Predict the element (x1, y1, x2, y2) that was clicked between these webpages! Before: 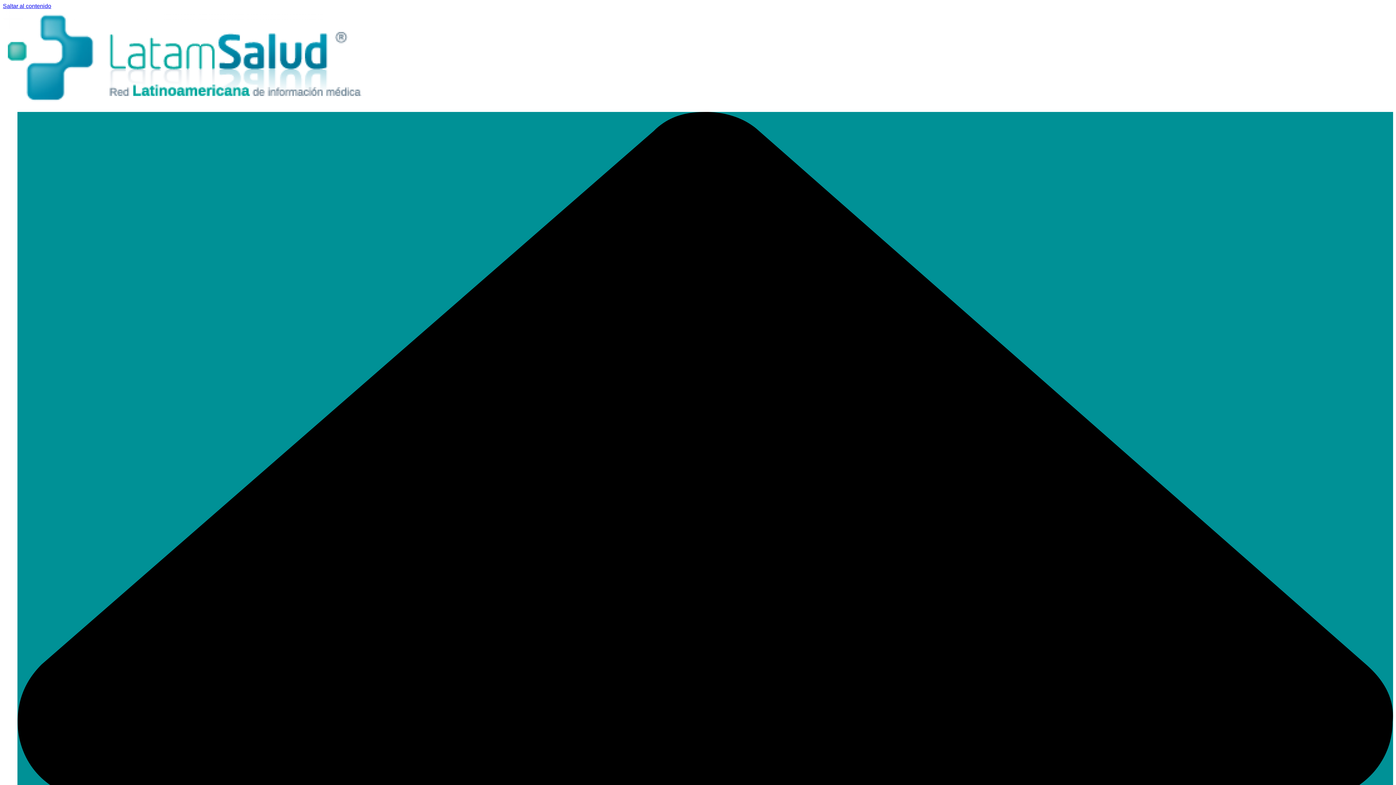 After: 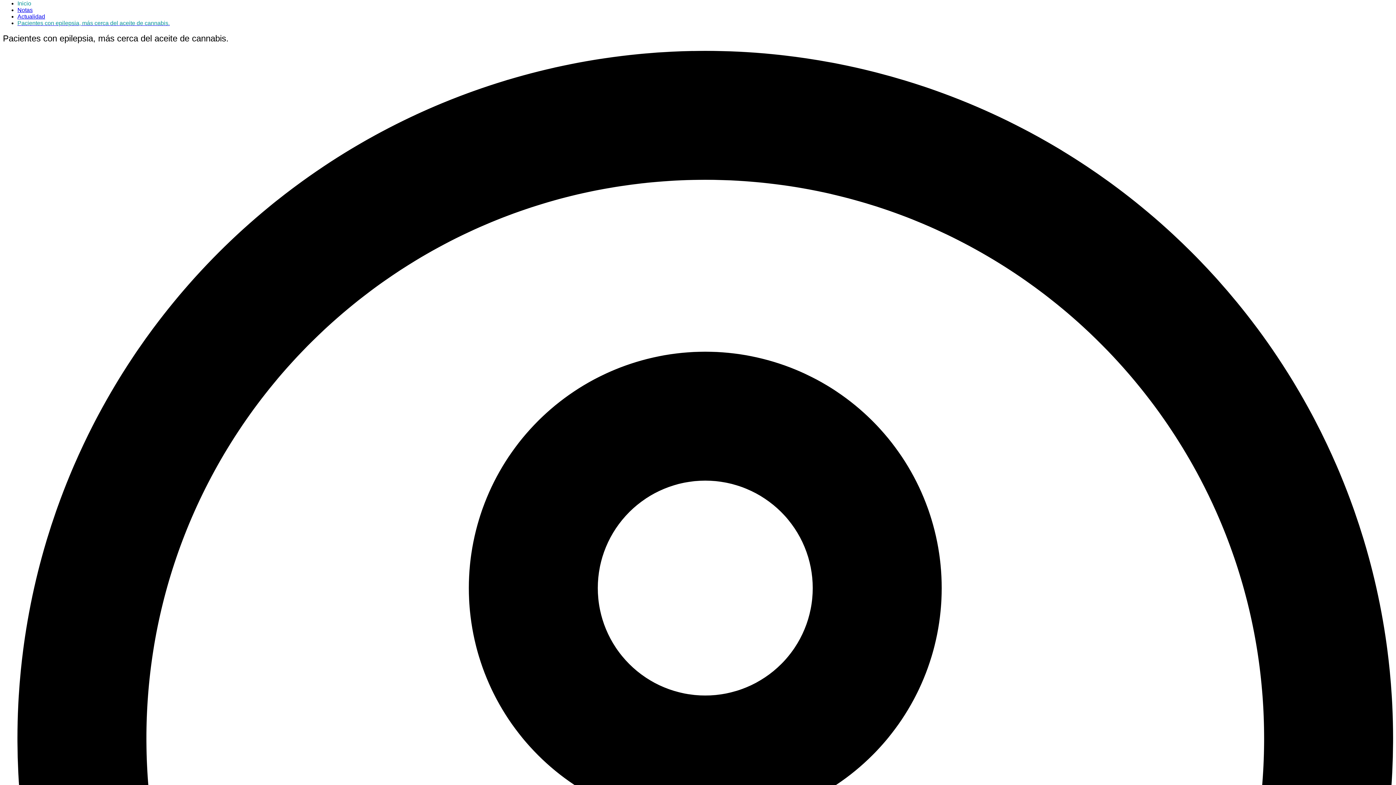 Action: label: Saltar al contenido bbox: (2, 2, 51, 9)